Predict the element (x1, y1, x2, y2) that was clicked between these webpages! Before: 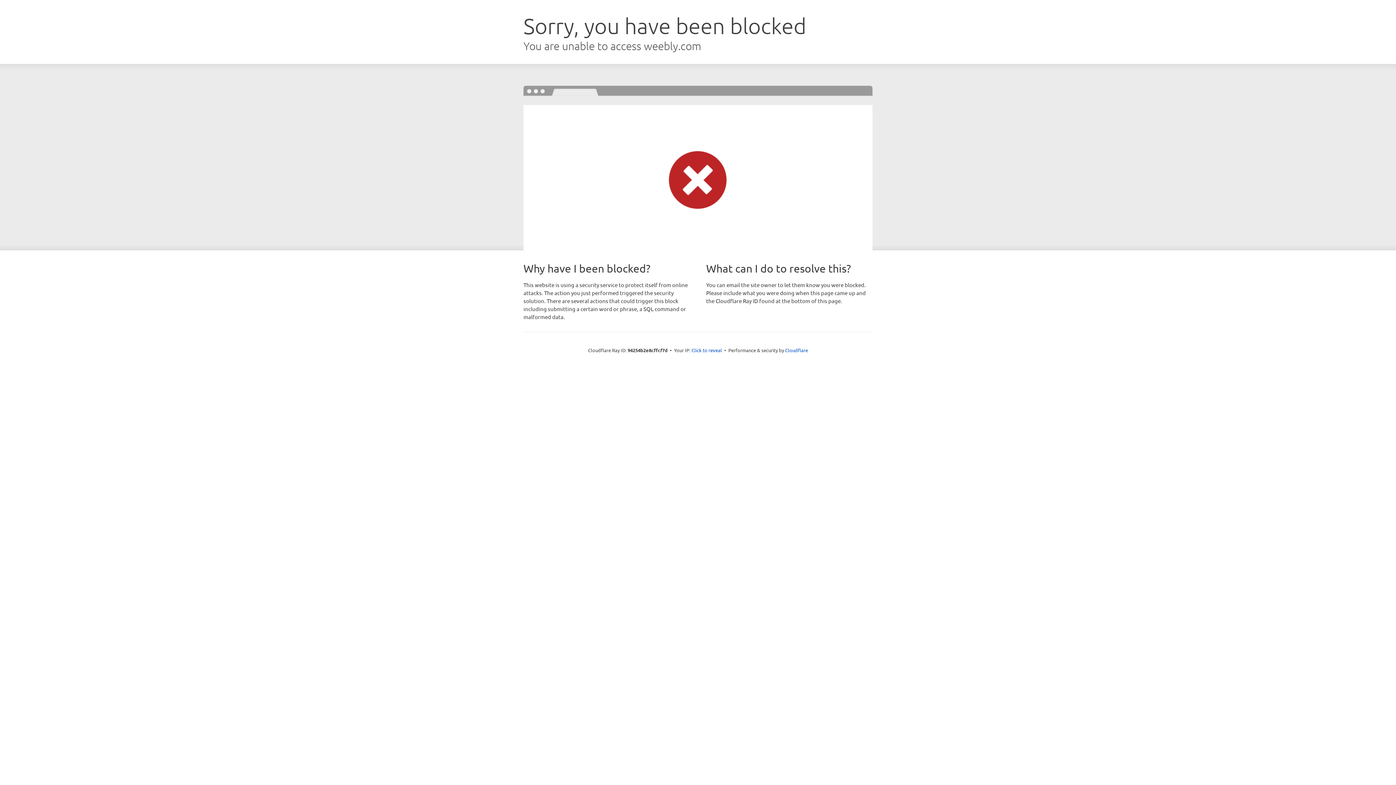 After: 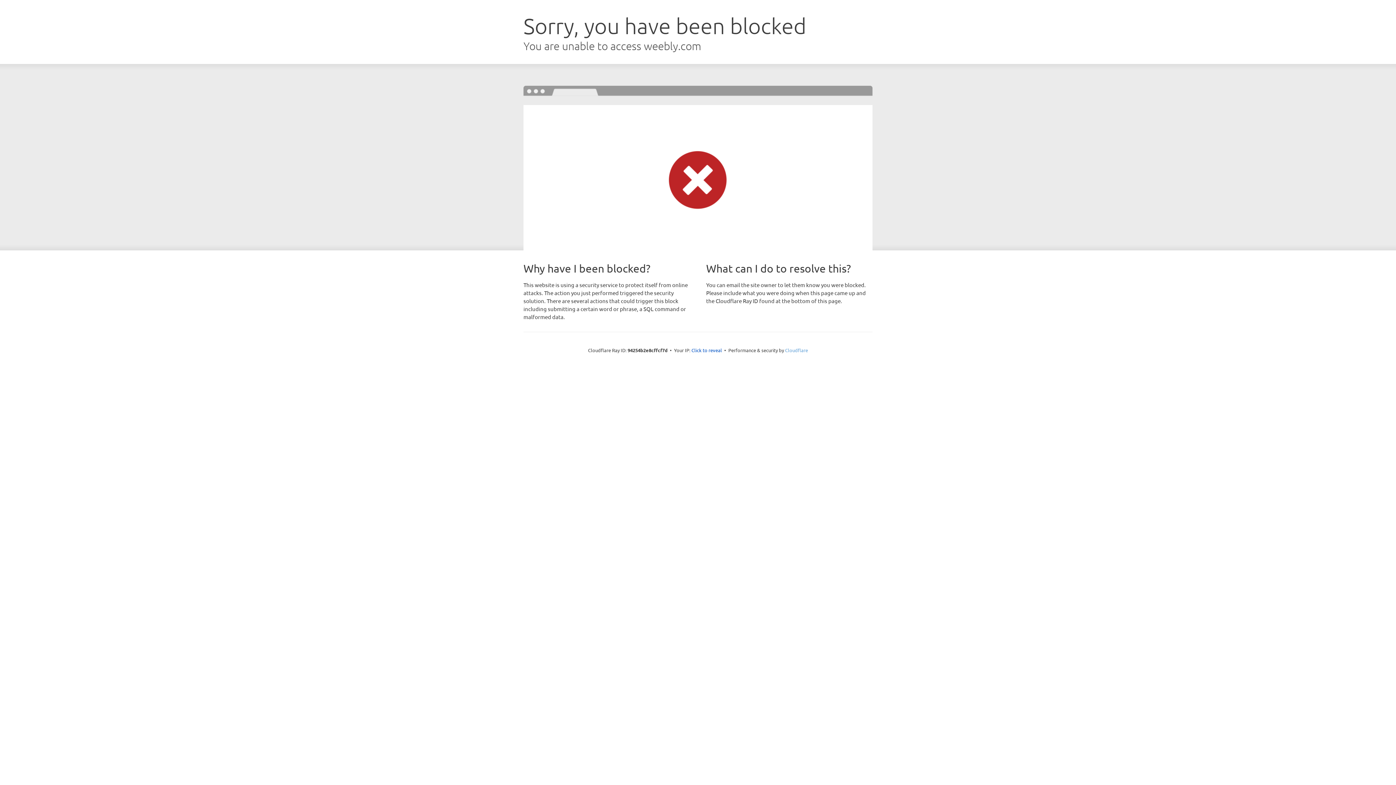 Action: bbox: (785, 347, 808, 353) label: Cloudflare